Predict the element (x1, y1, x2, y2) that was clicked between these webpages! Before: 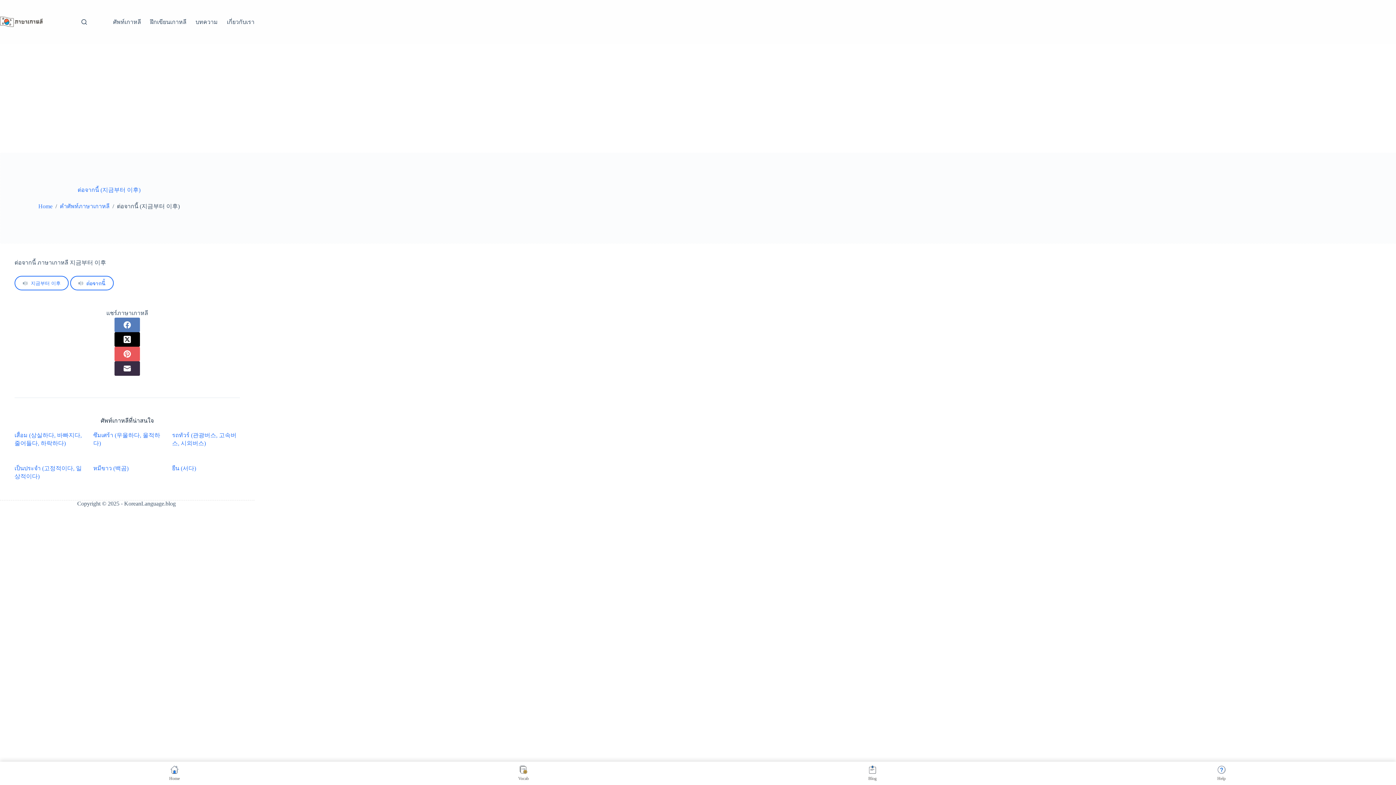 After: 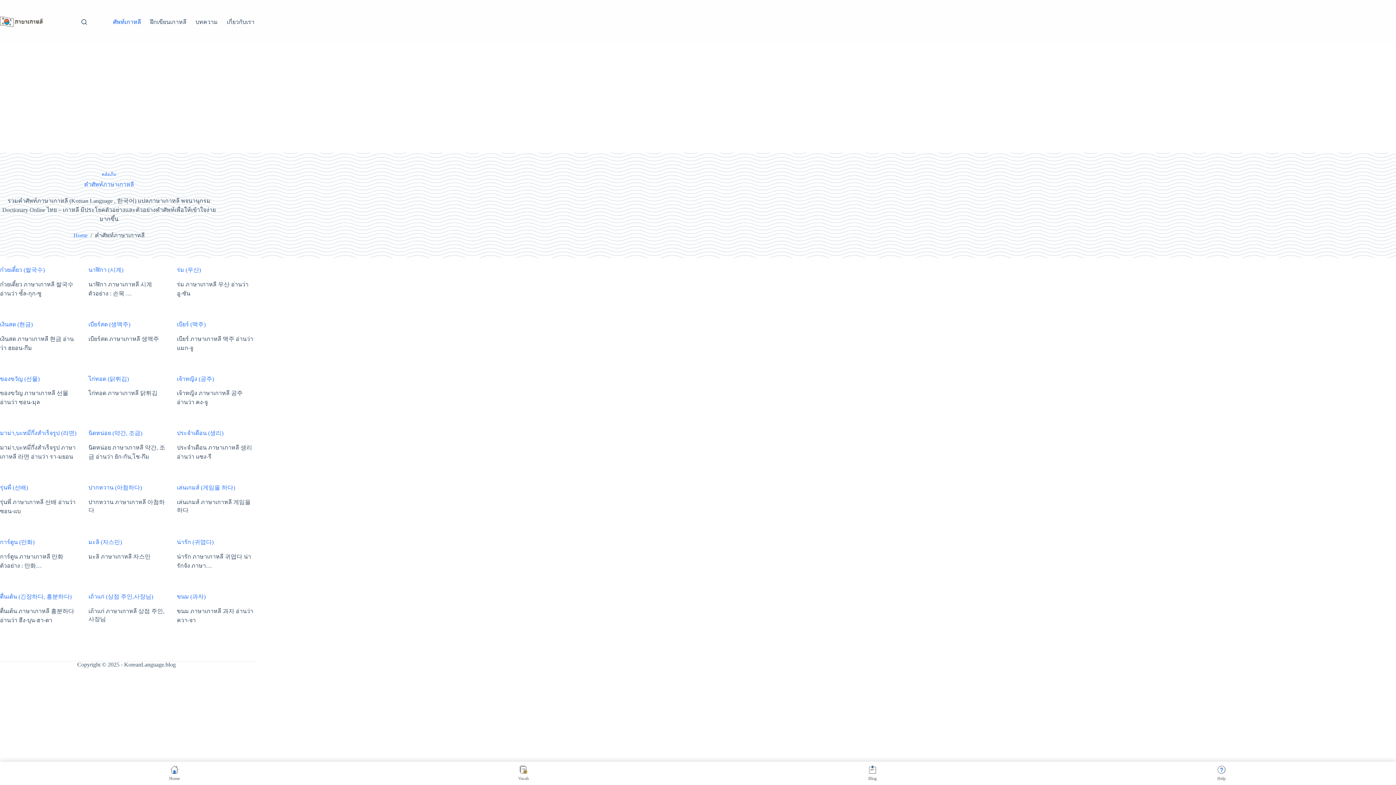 Action: bbox: (108, 0, 145, 43) label: ศัพท์เกาหลี